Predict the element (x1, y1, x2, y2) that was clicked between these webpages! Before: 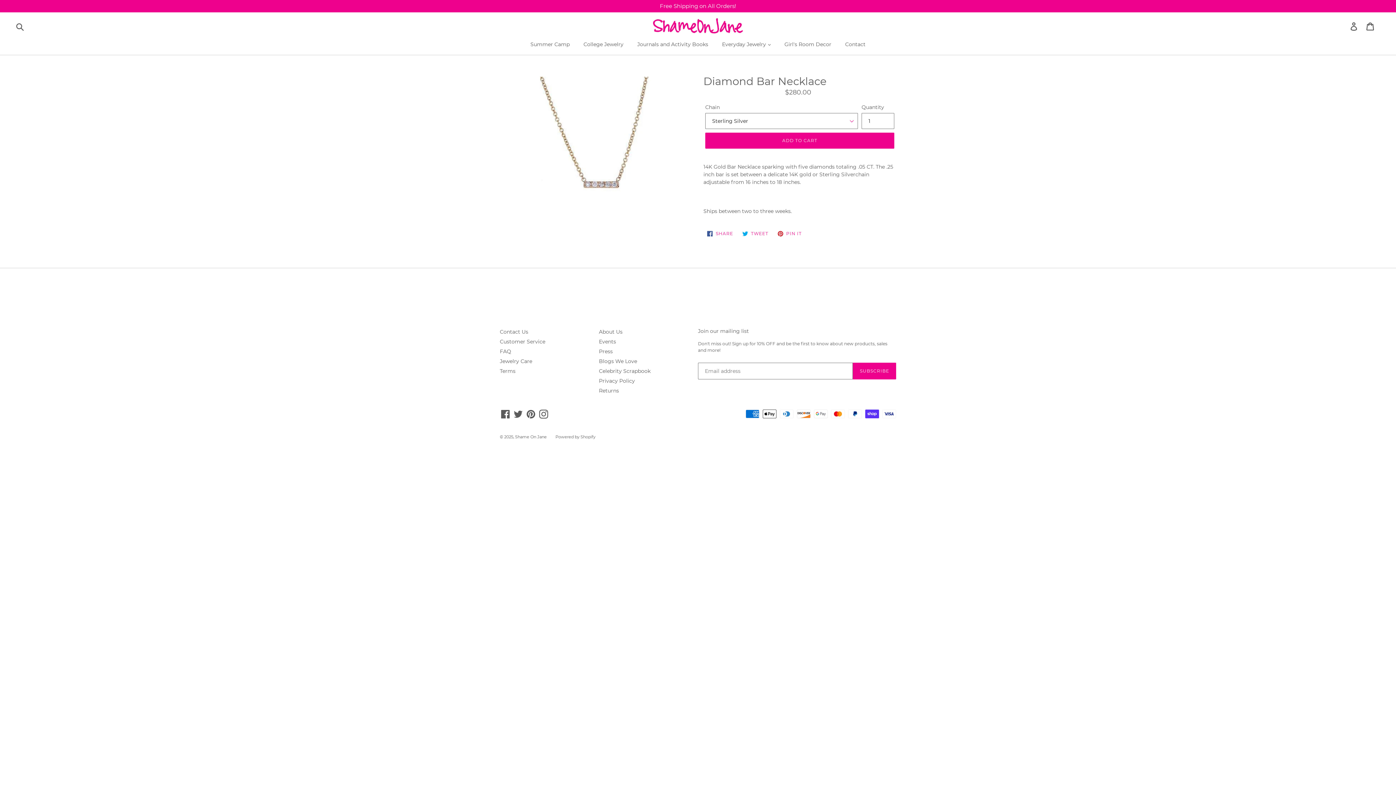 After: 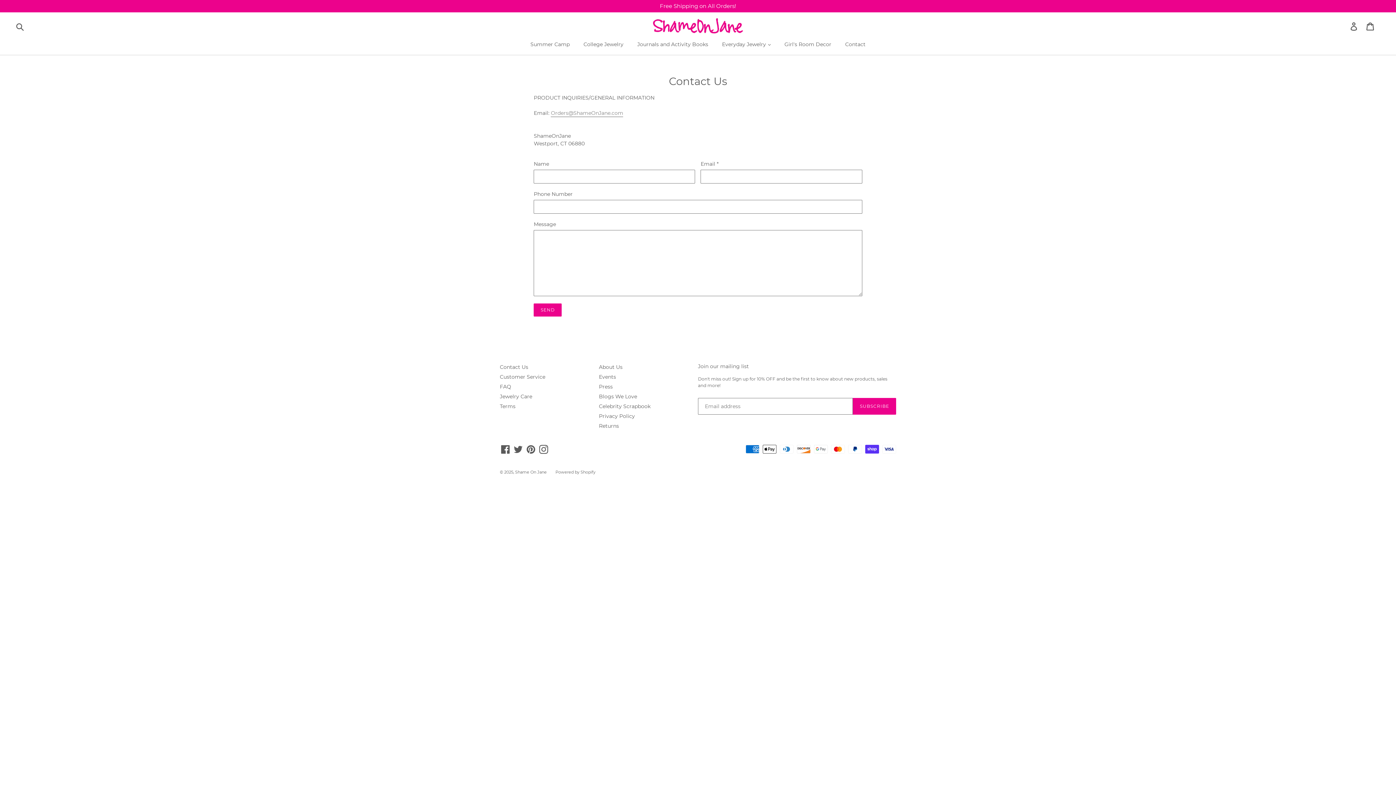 Action: label: Contact Us bbox: (500, 328, 528, 335)